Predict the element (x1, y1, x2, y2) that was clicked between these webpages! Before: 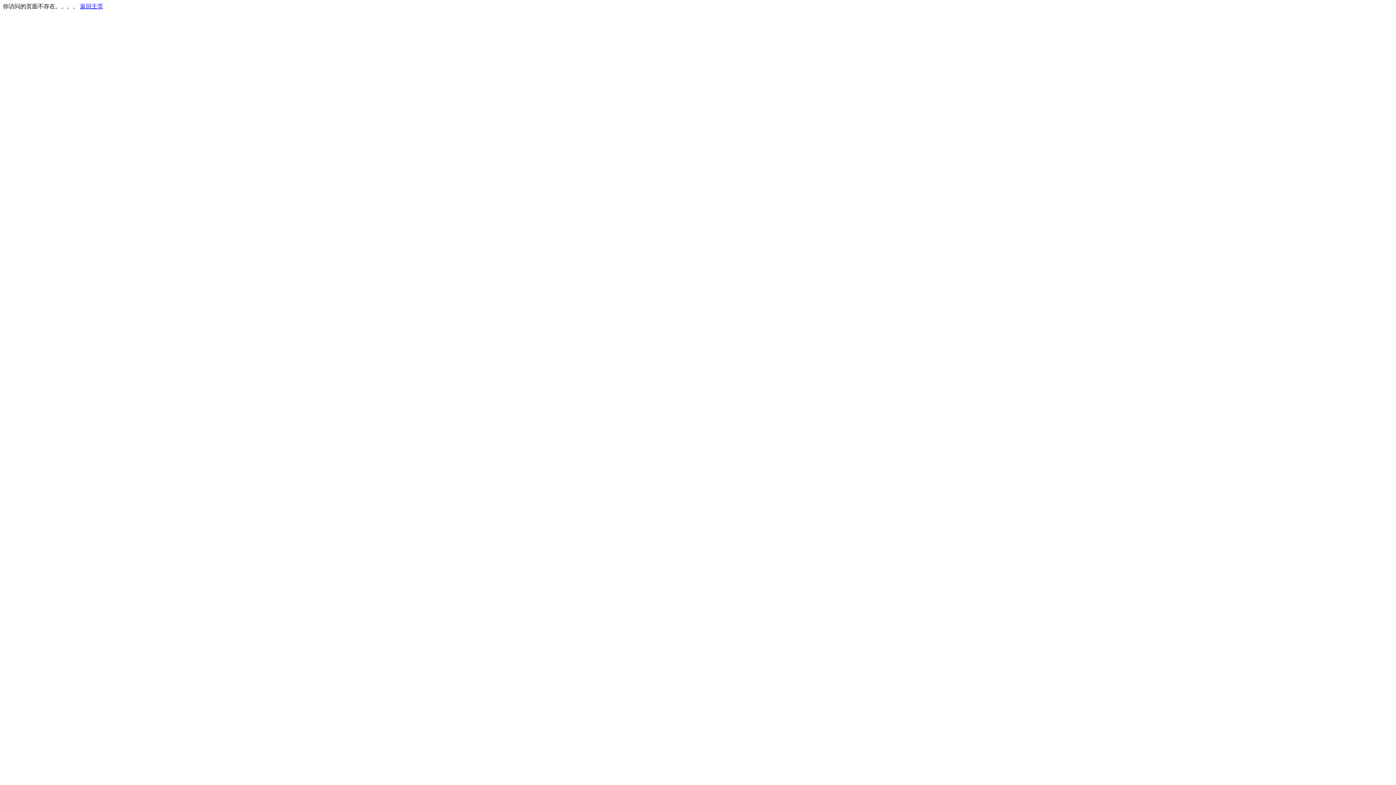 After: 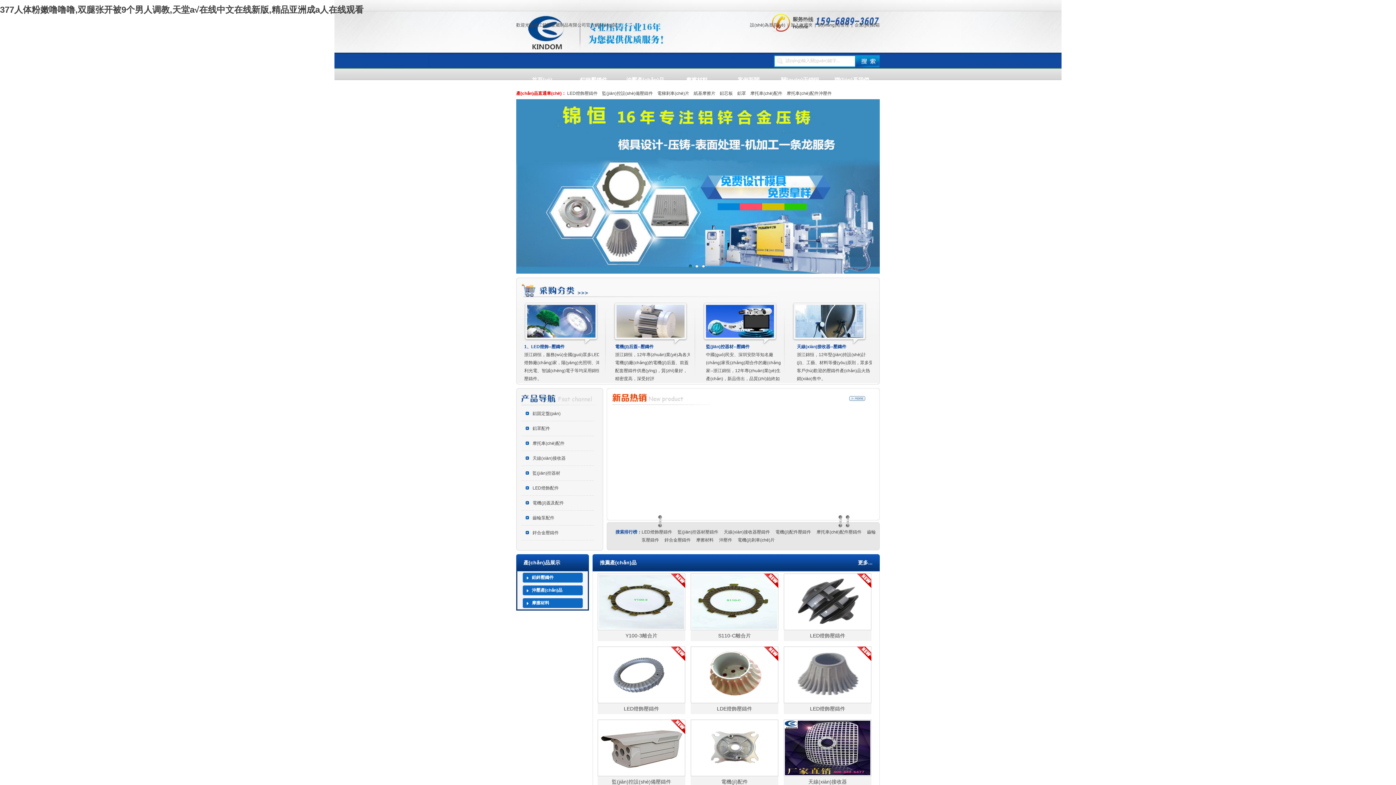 Action: label: 返回主页 bbox: (80, 3, 103, 9)